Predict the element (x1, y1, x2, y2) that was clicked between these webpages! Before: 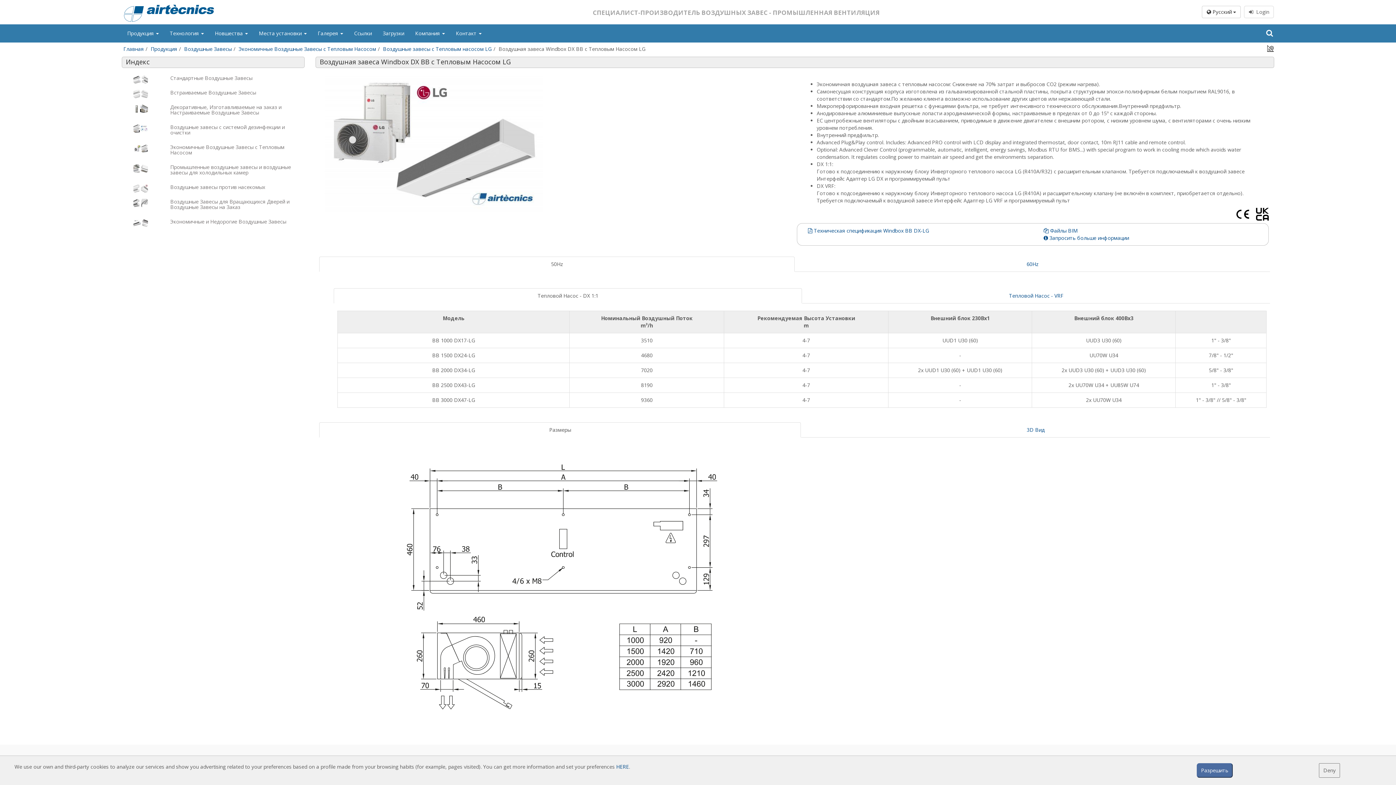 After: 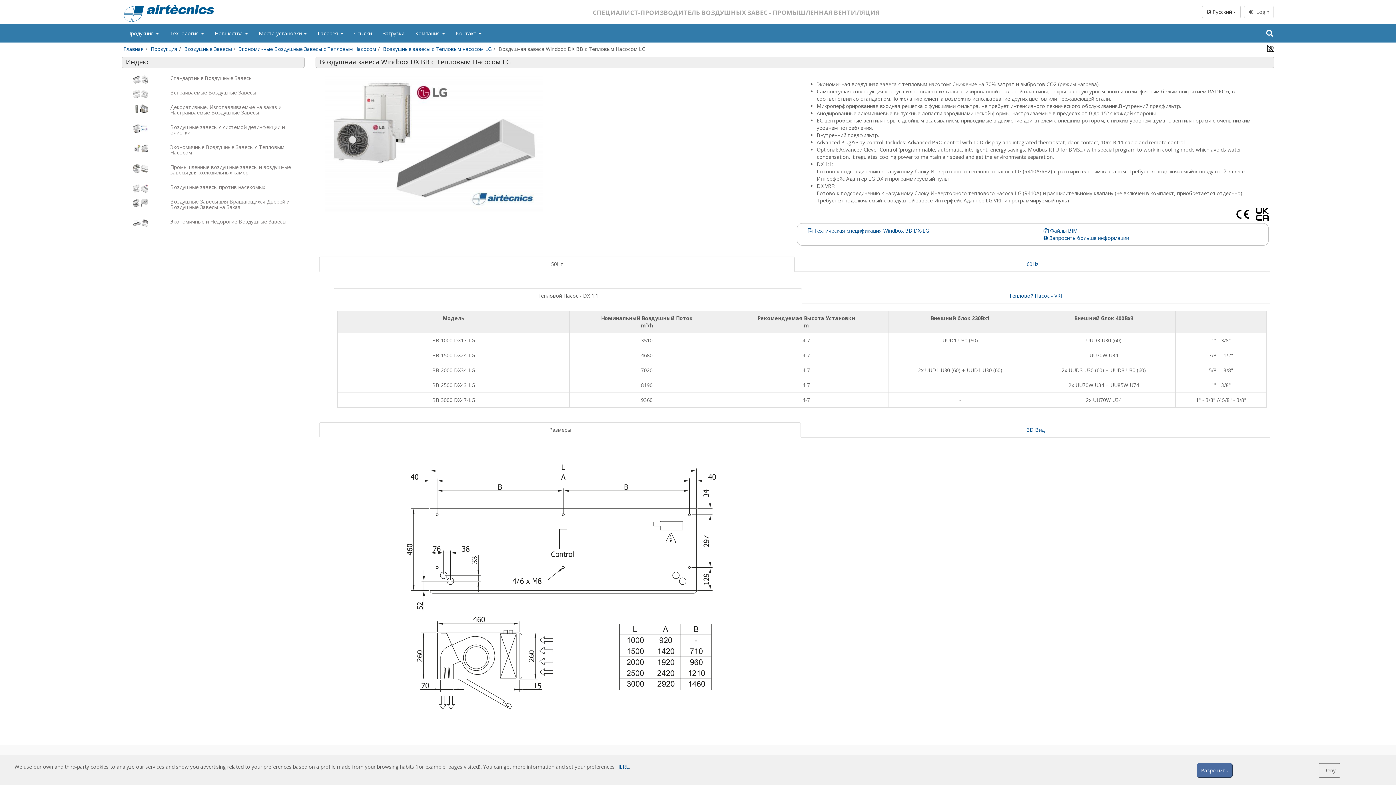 Action: bbox: (319, 256, 795, 271) label: 50Hz